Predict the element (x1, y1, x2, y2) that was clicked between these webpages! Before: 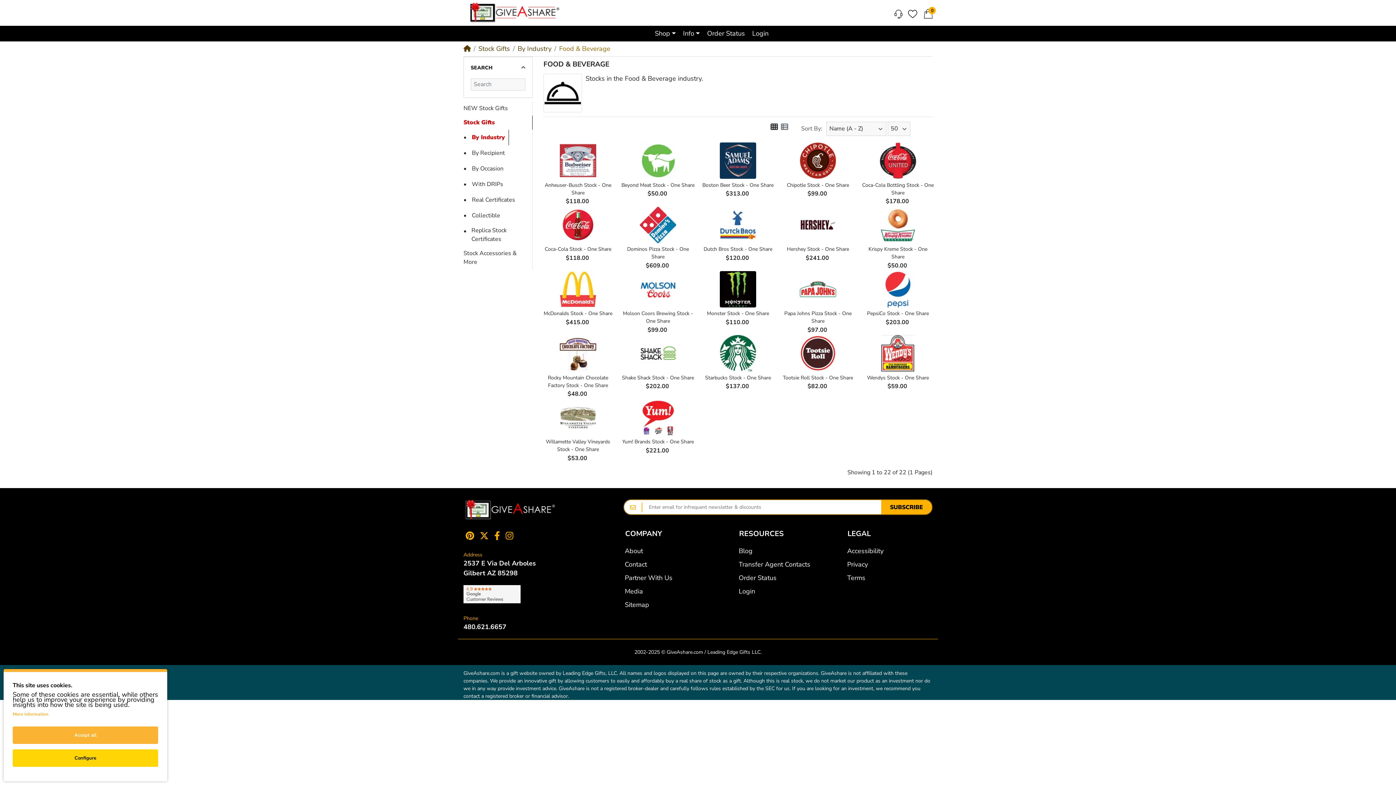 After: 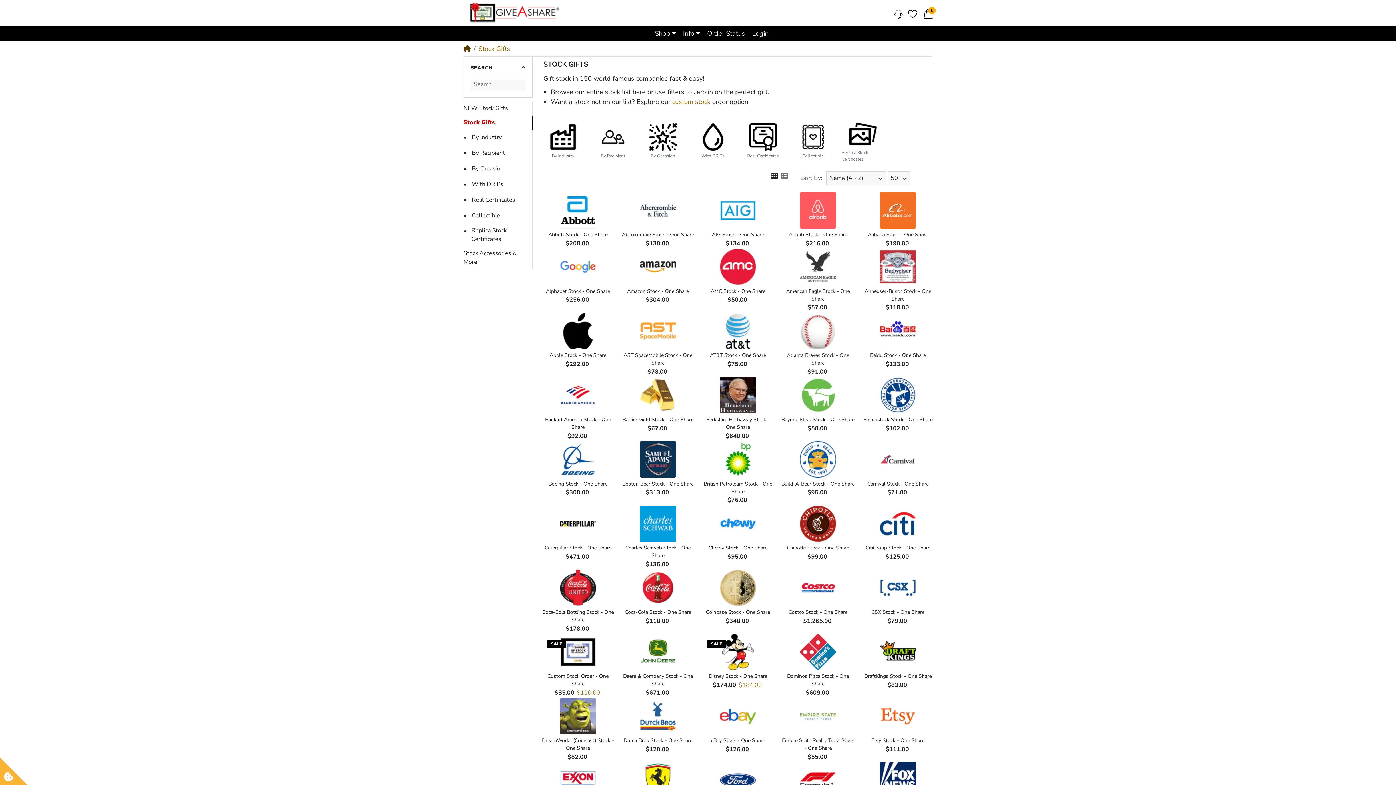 Action: bbox: (478, 44, 510, 53) label: Stock Gifts